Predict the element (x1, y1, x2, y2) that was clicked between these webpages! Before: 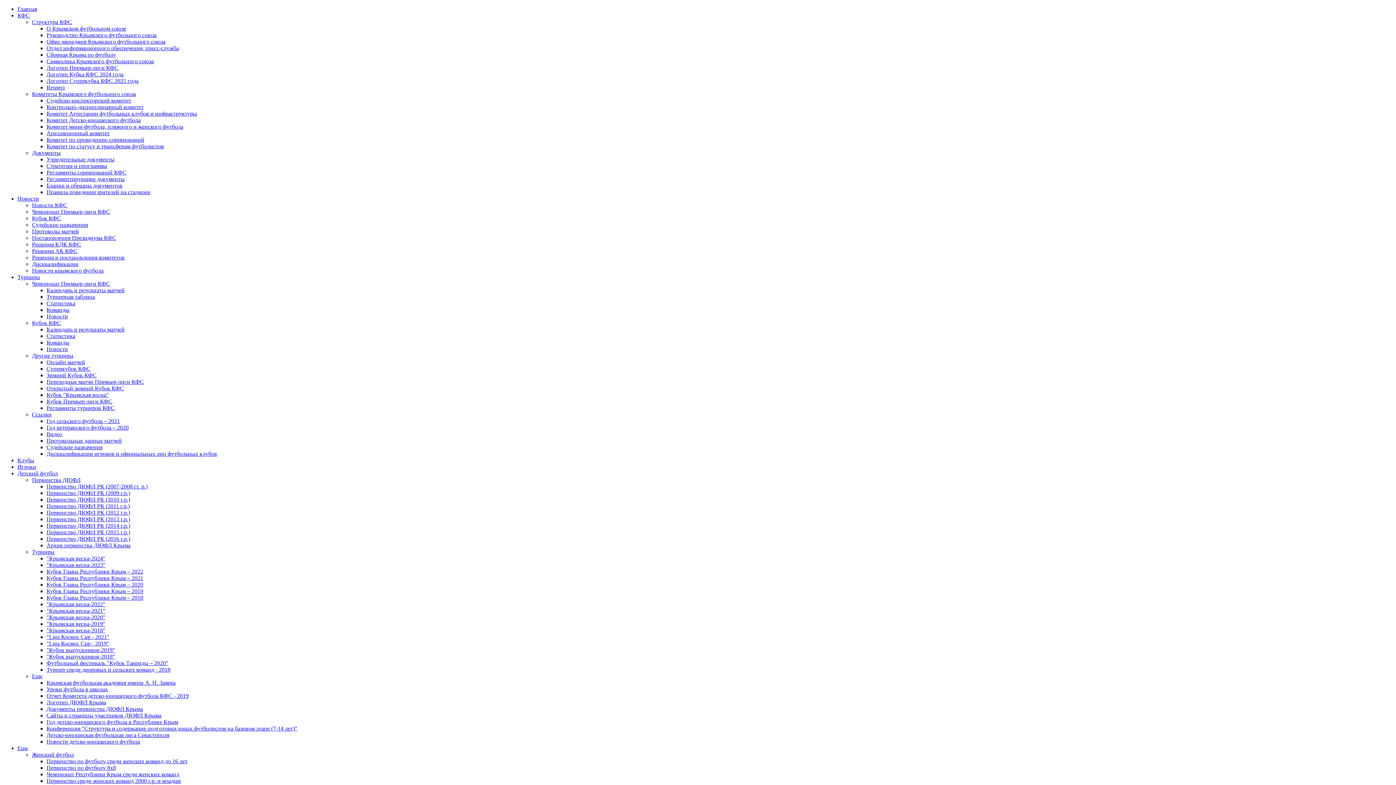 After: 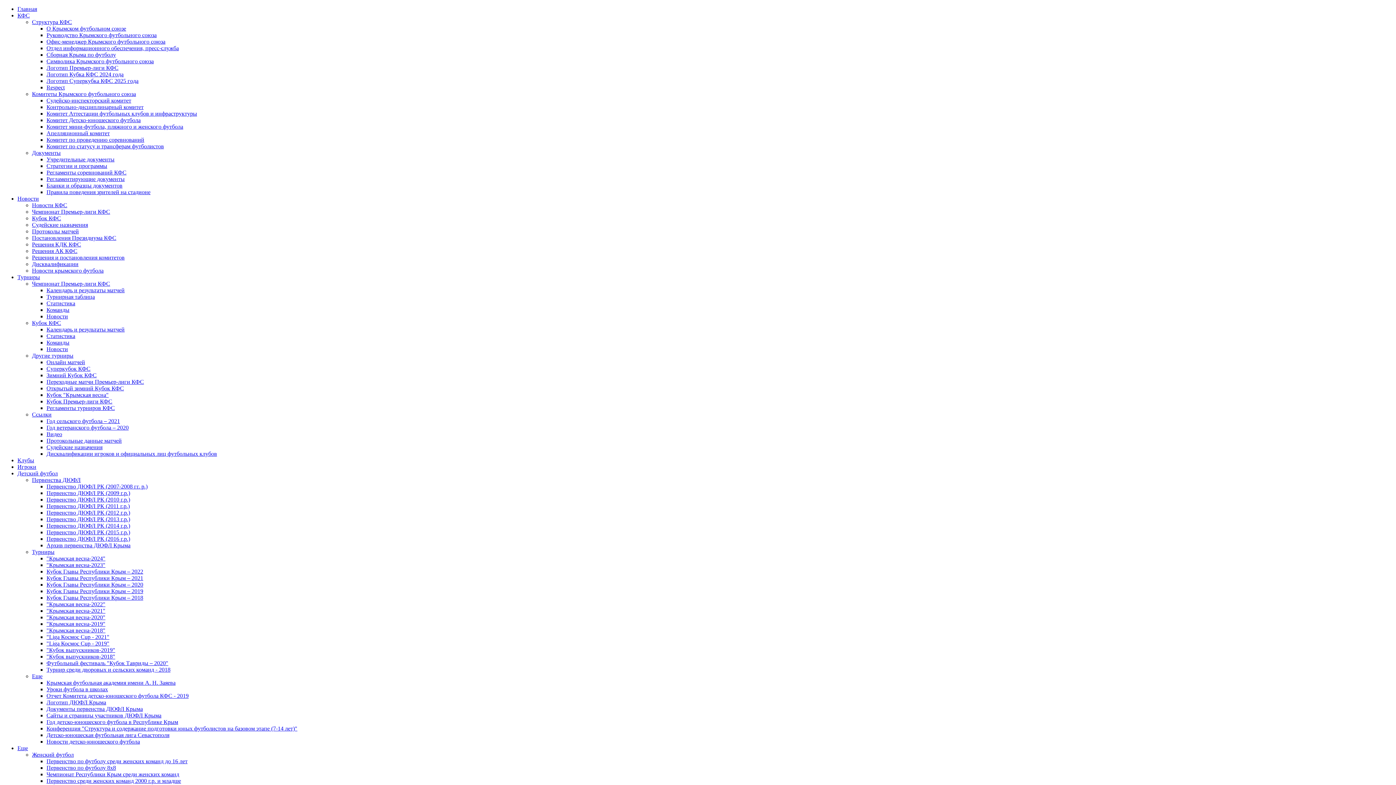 Action: bbox: (17, 195, 38, 201) label: Новости